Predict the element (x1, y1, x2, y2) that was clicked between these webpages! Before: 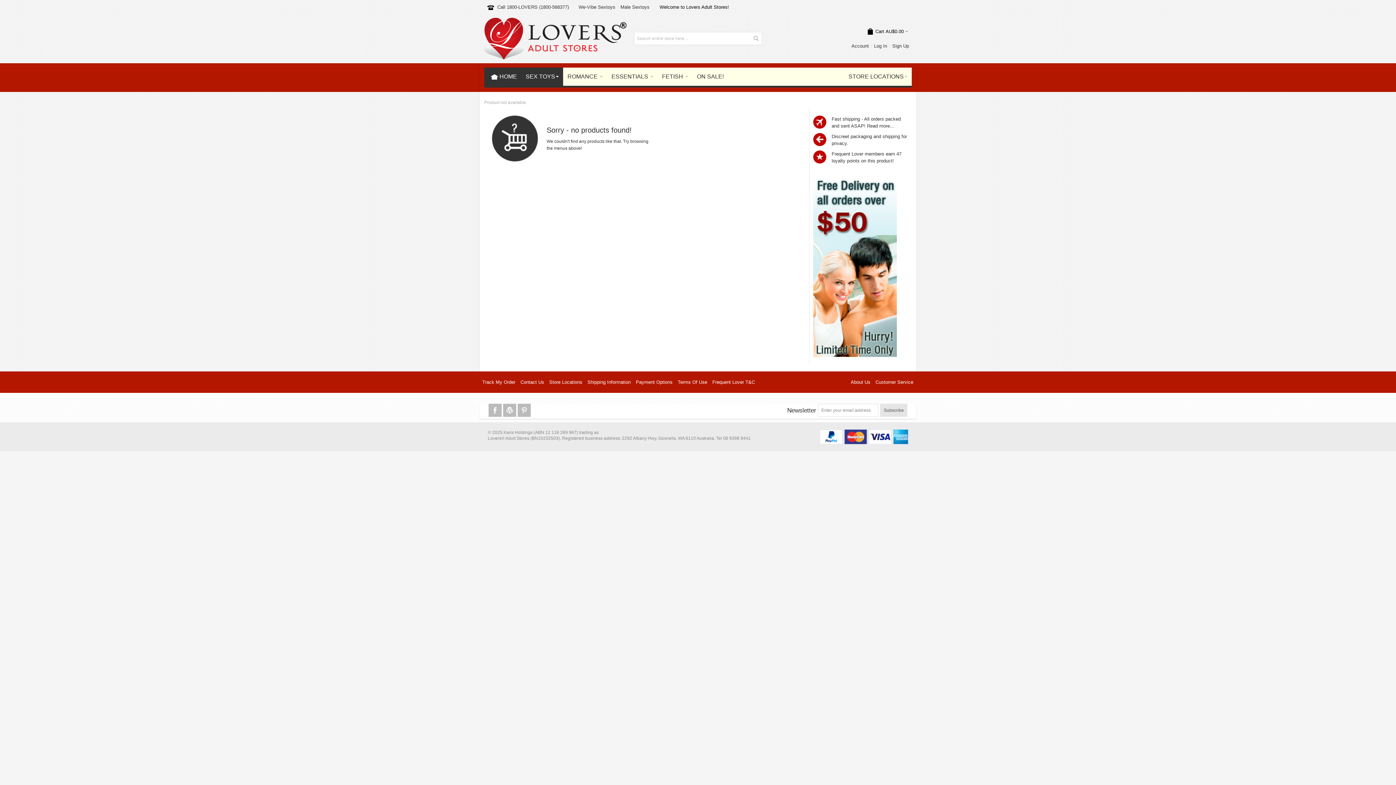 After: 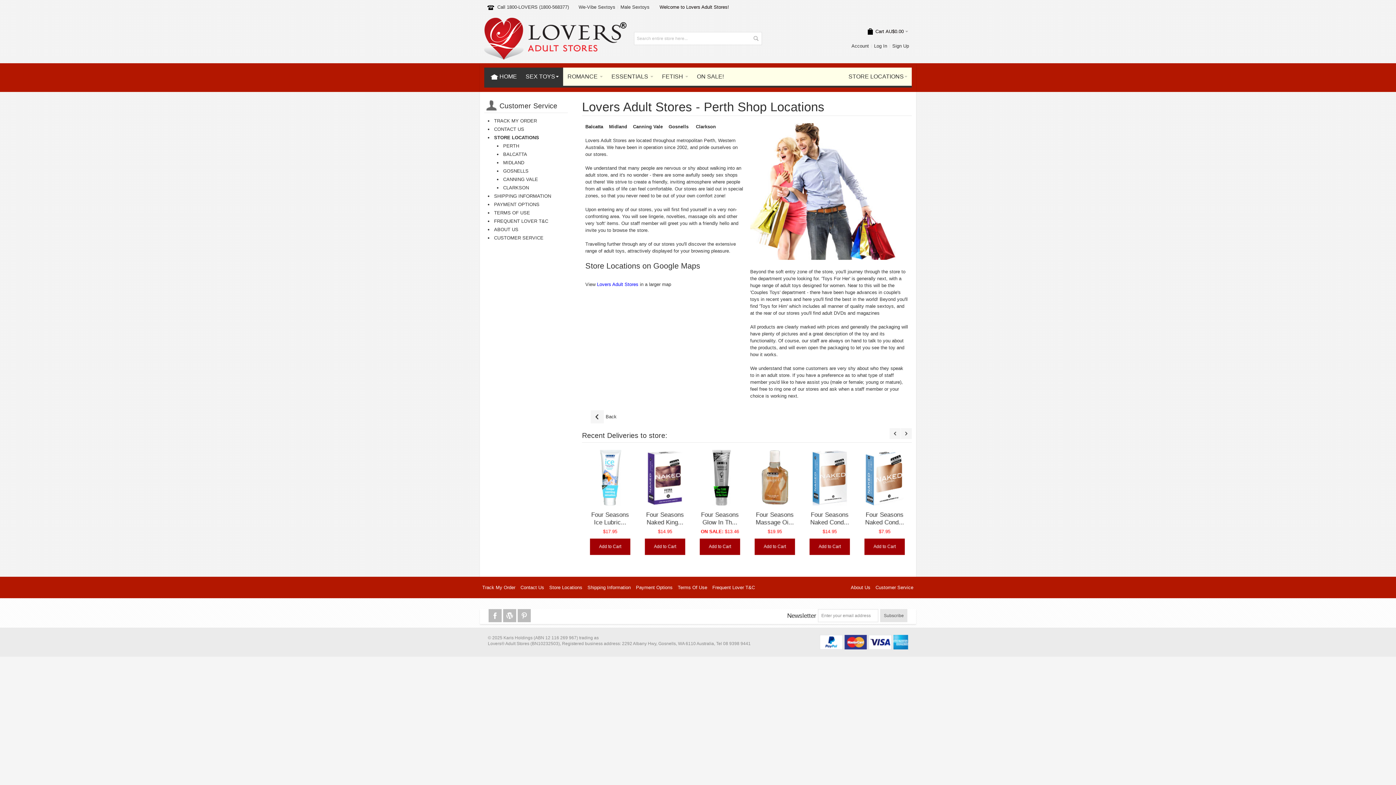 Action: bbox: (546, 375, 585, 389) label: Store Locations